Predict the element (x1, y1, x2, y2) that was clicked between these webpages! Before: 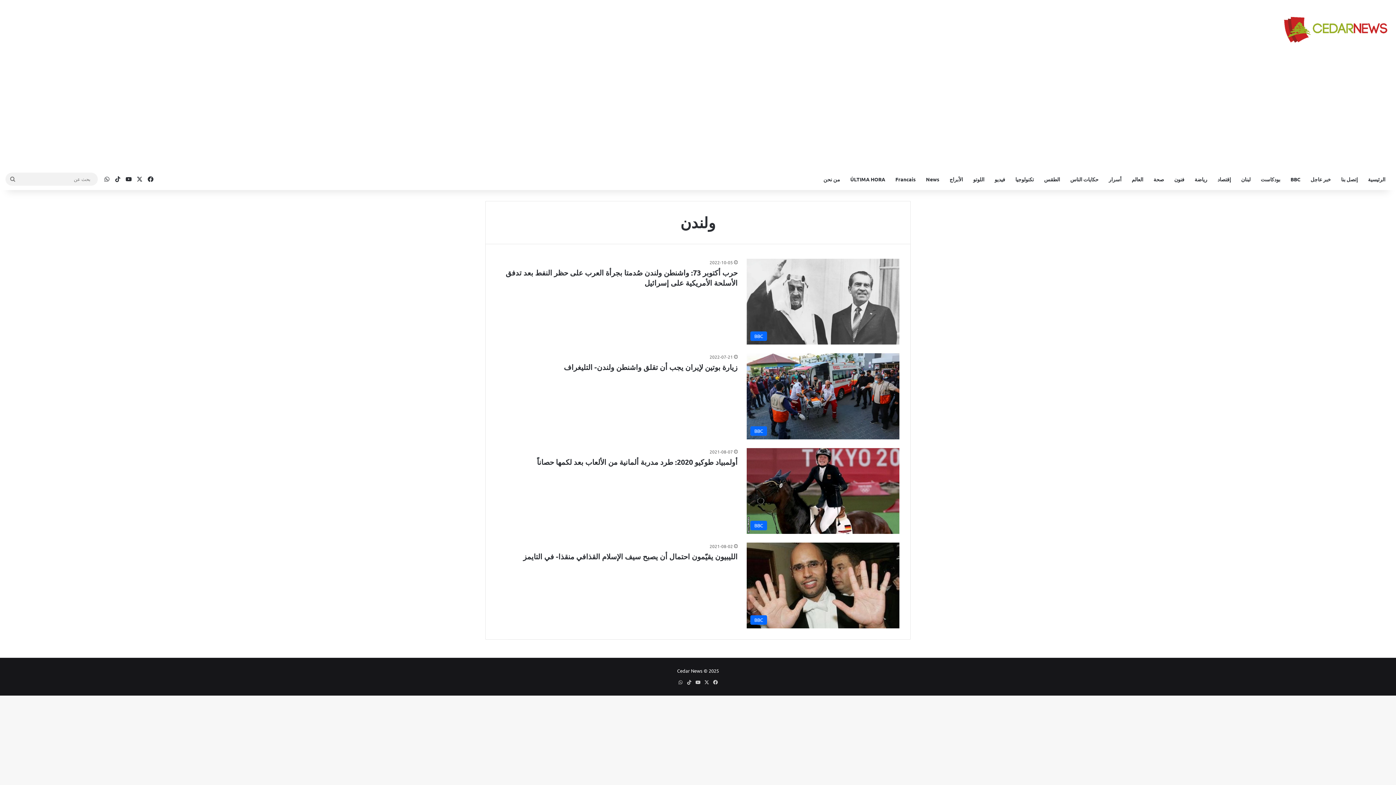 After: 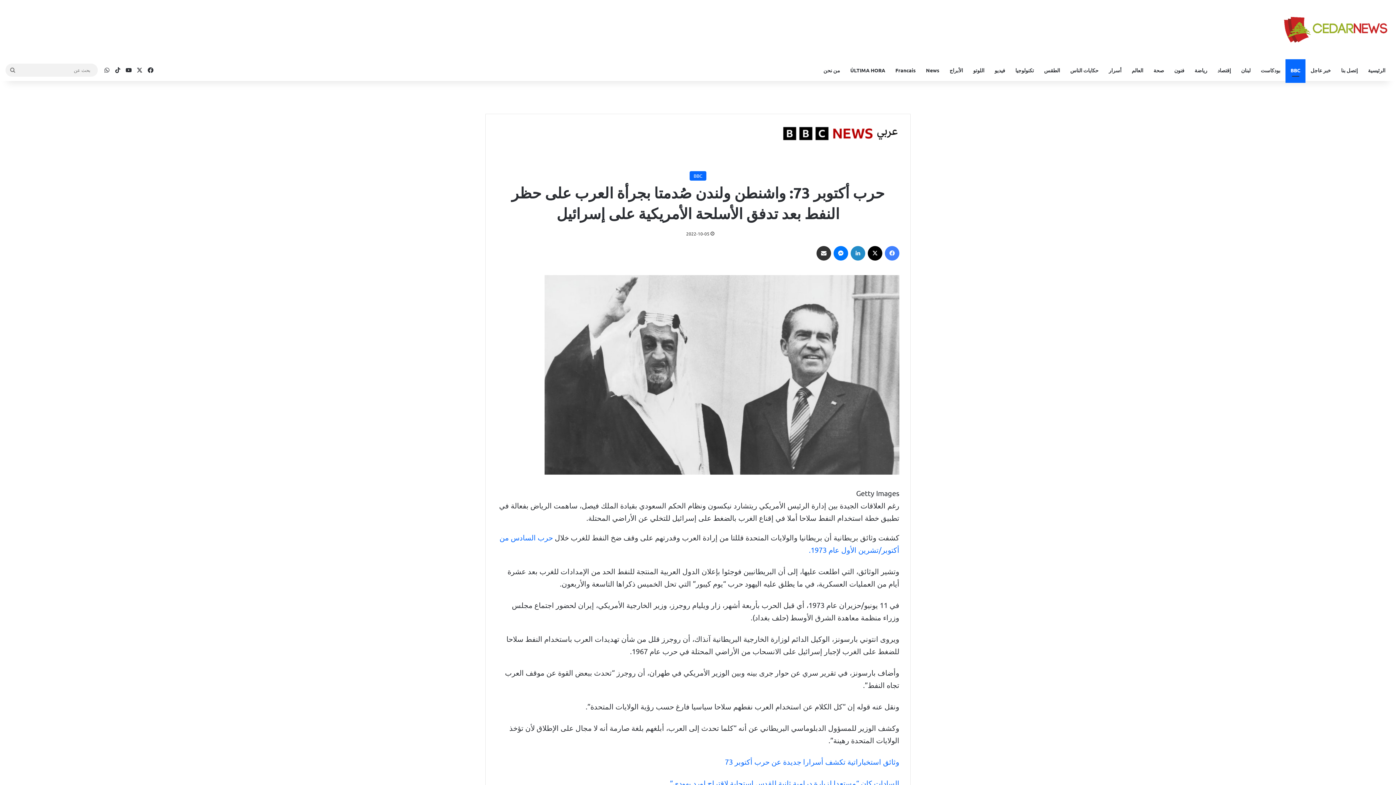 Action: bbox: (746, 258, 899, 344) label: حرب أكتوبر 73: واشنطن ولندن صُدمتا بجرأة العرب على حظر النفط بعد تدفق الأسلحة الأمريكية على إسرائيل